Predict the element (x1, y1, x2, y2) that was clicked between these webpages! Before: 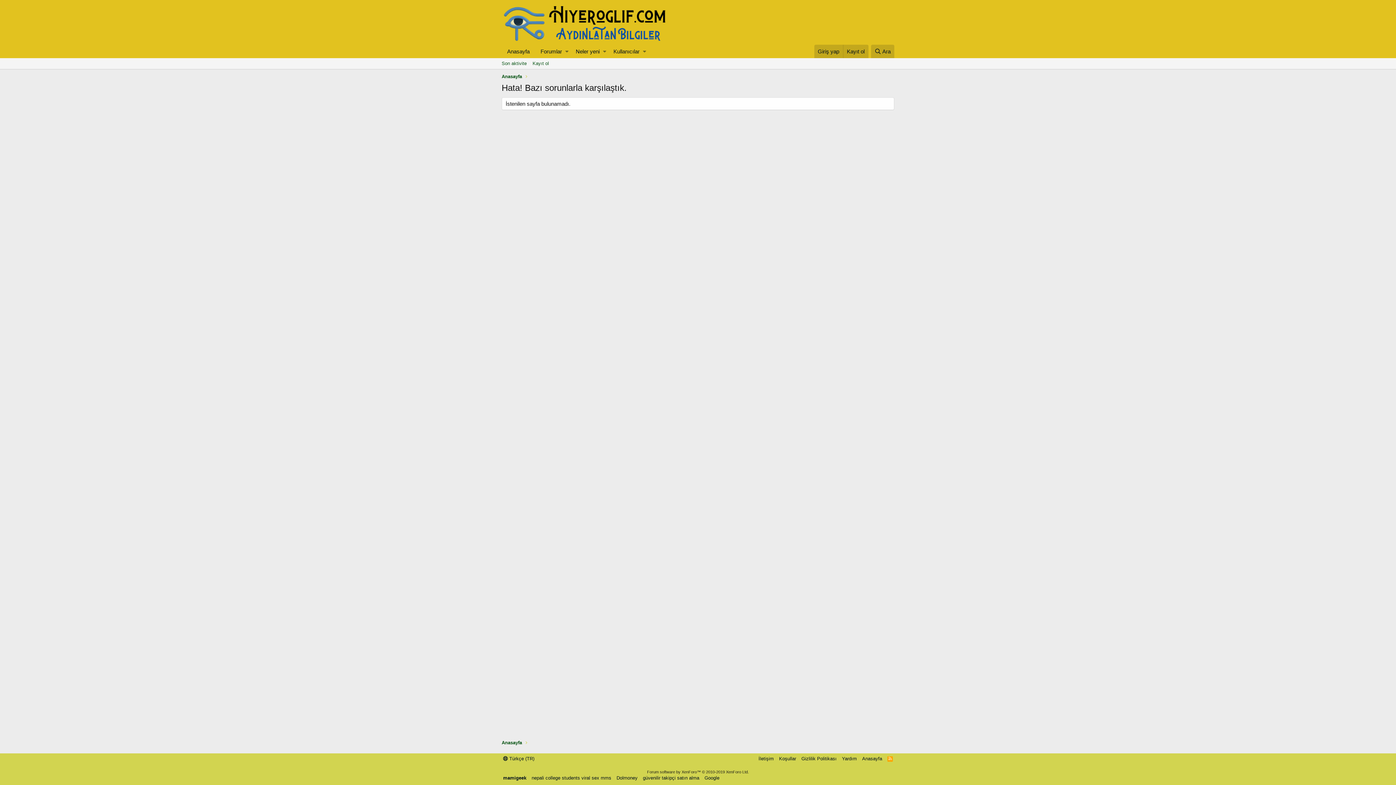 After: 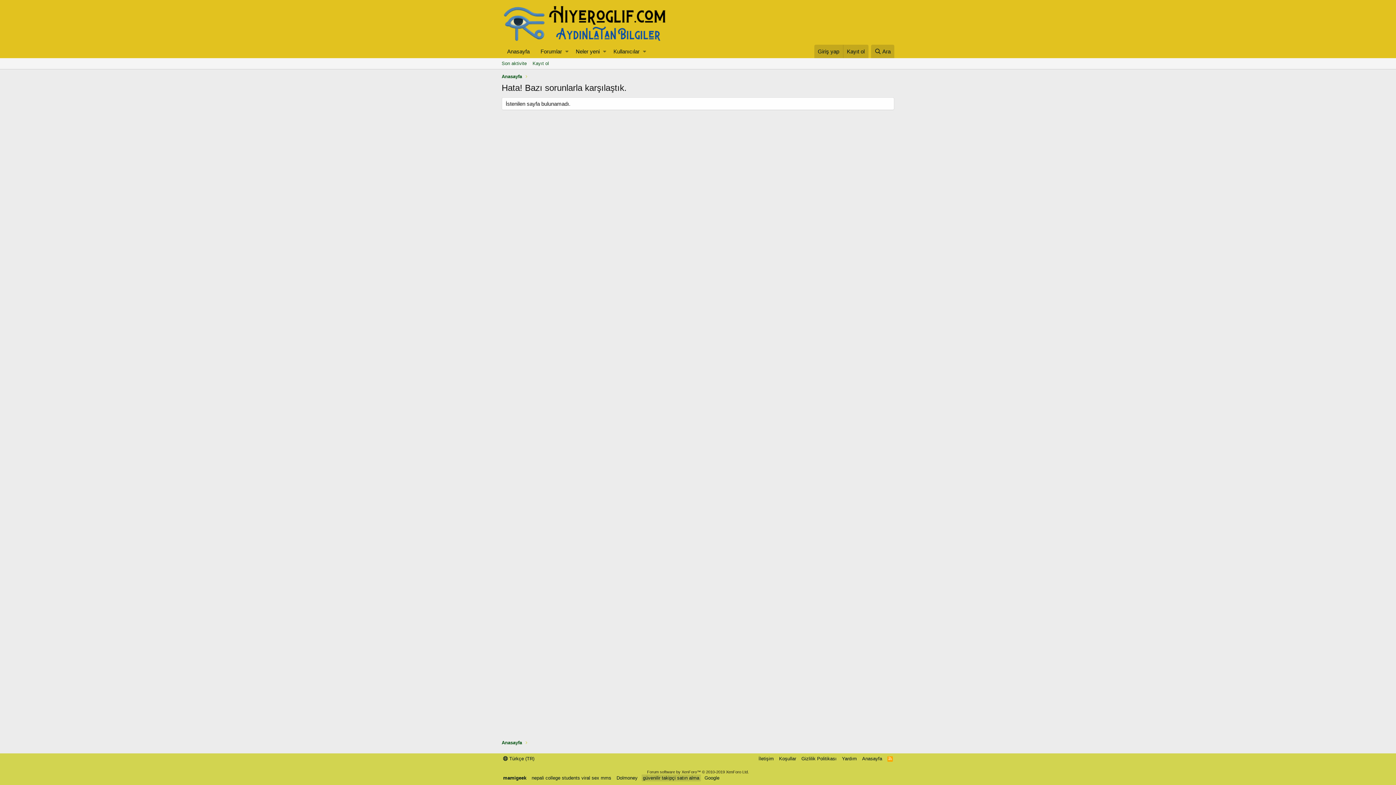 Action: label: güvenilir takipçi satın alma bbox: (641, 774, 700, 781)